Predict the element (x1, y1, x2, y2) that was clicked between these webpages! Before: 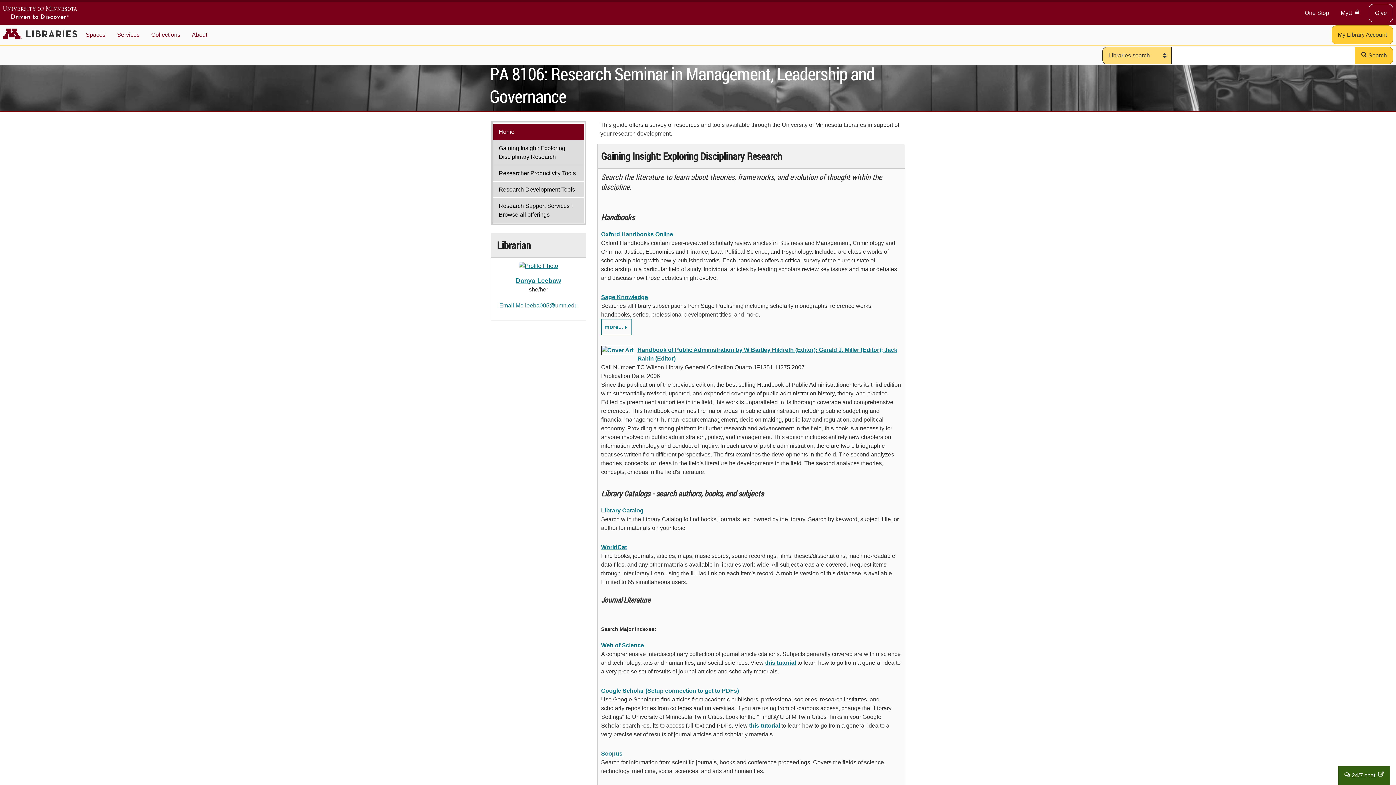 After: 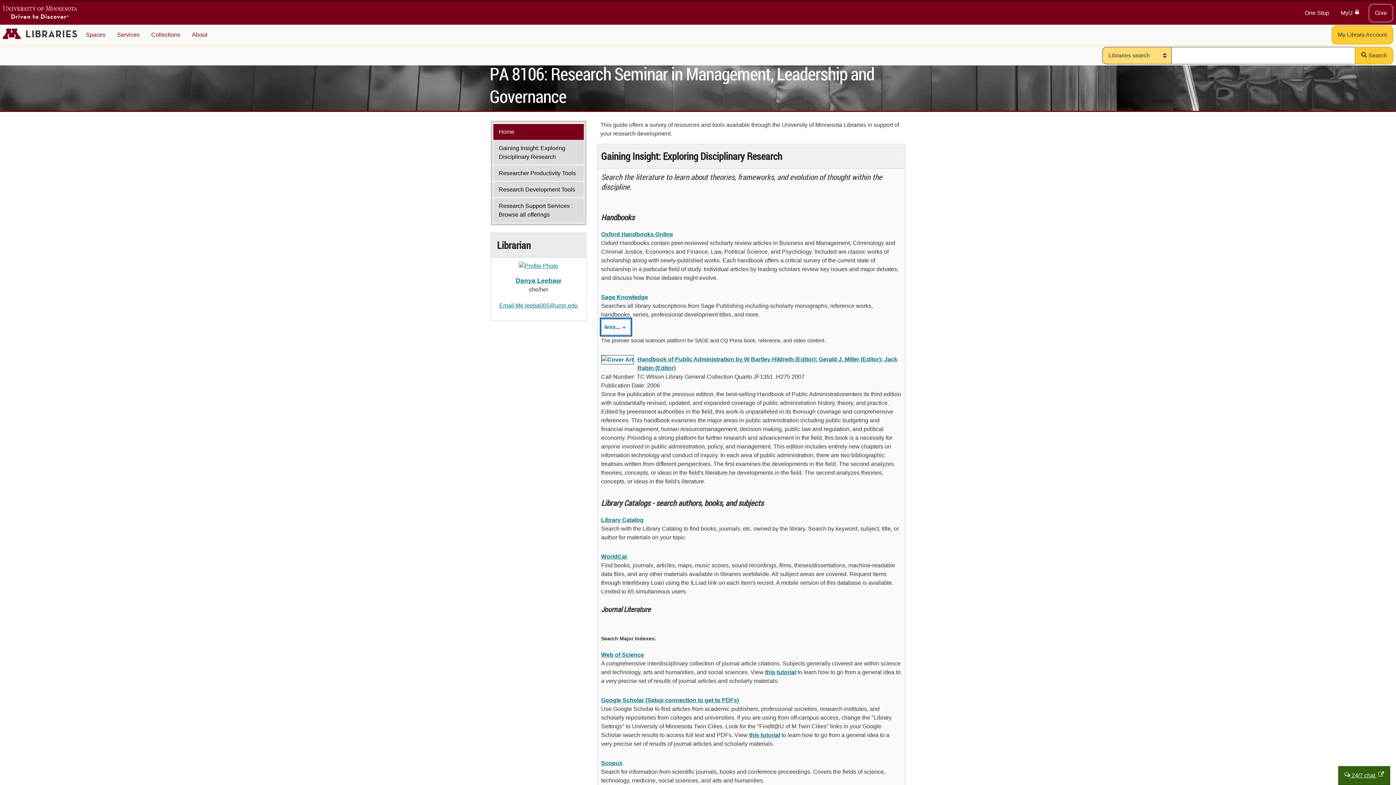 Action: bbox: (601, 319, 632, 335) label: more...